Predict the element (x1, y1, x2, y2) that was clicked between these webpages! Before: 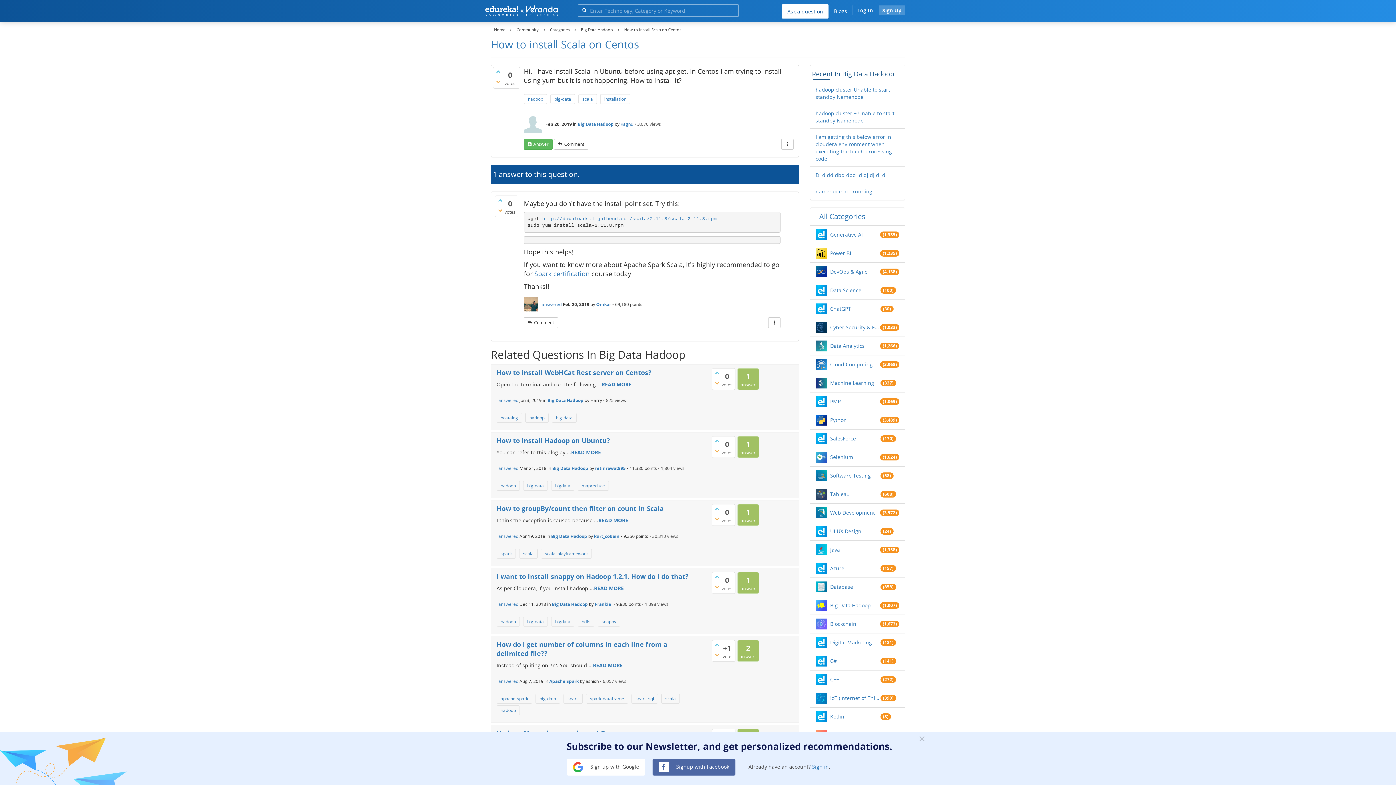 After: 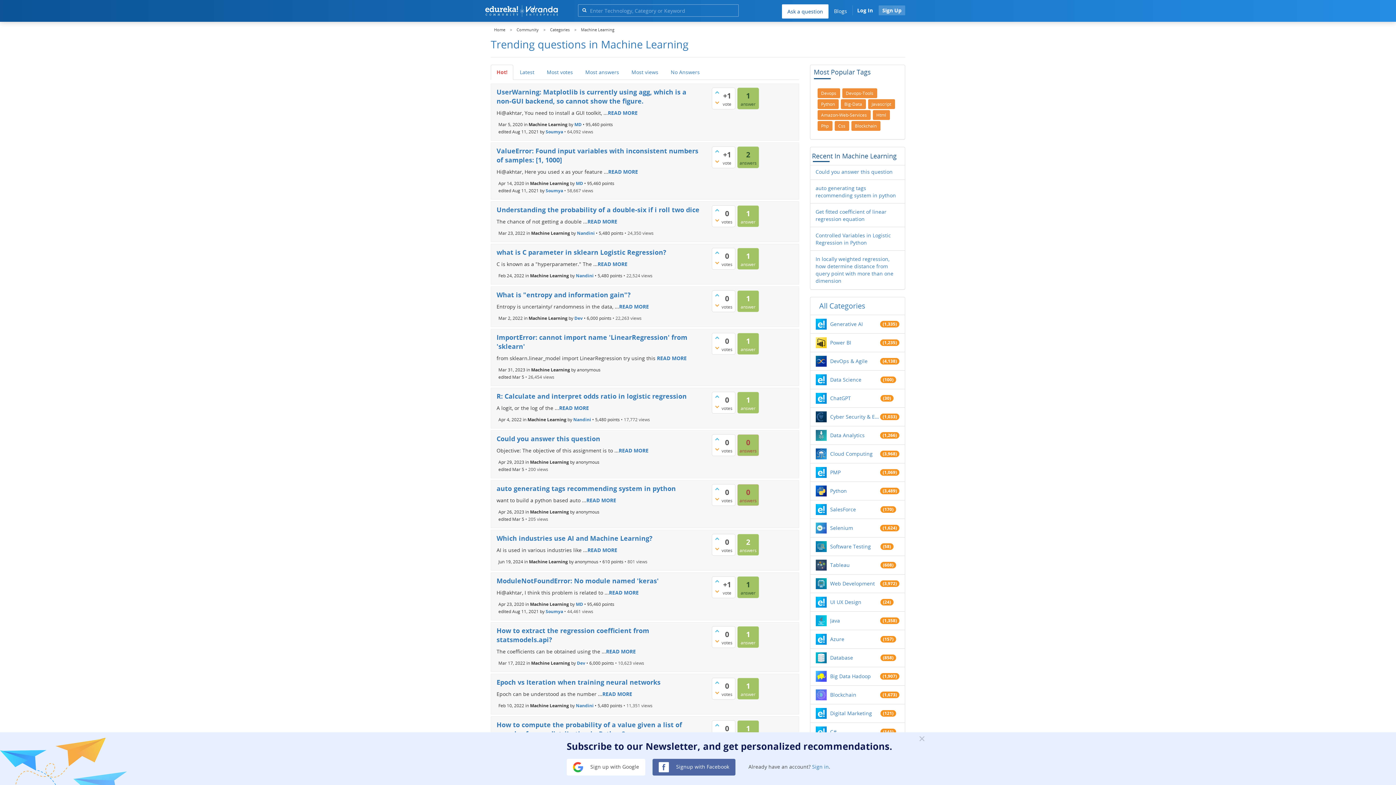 Action: label: Machine Learning bbox: (830, 379, 880, 387)